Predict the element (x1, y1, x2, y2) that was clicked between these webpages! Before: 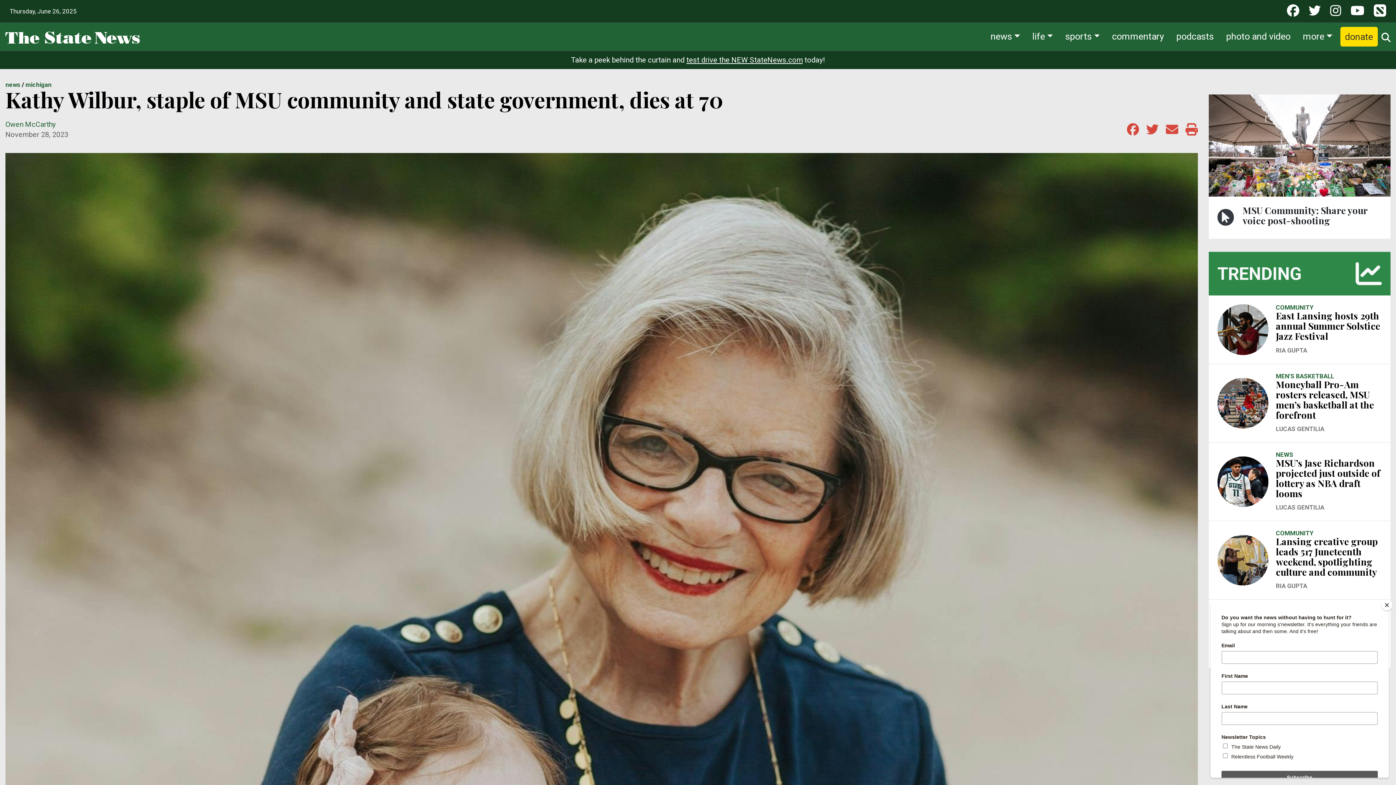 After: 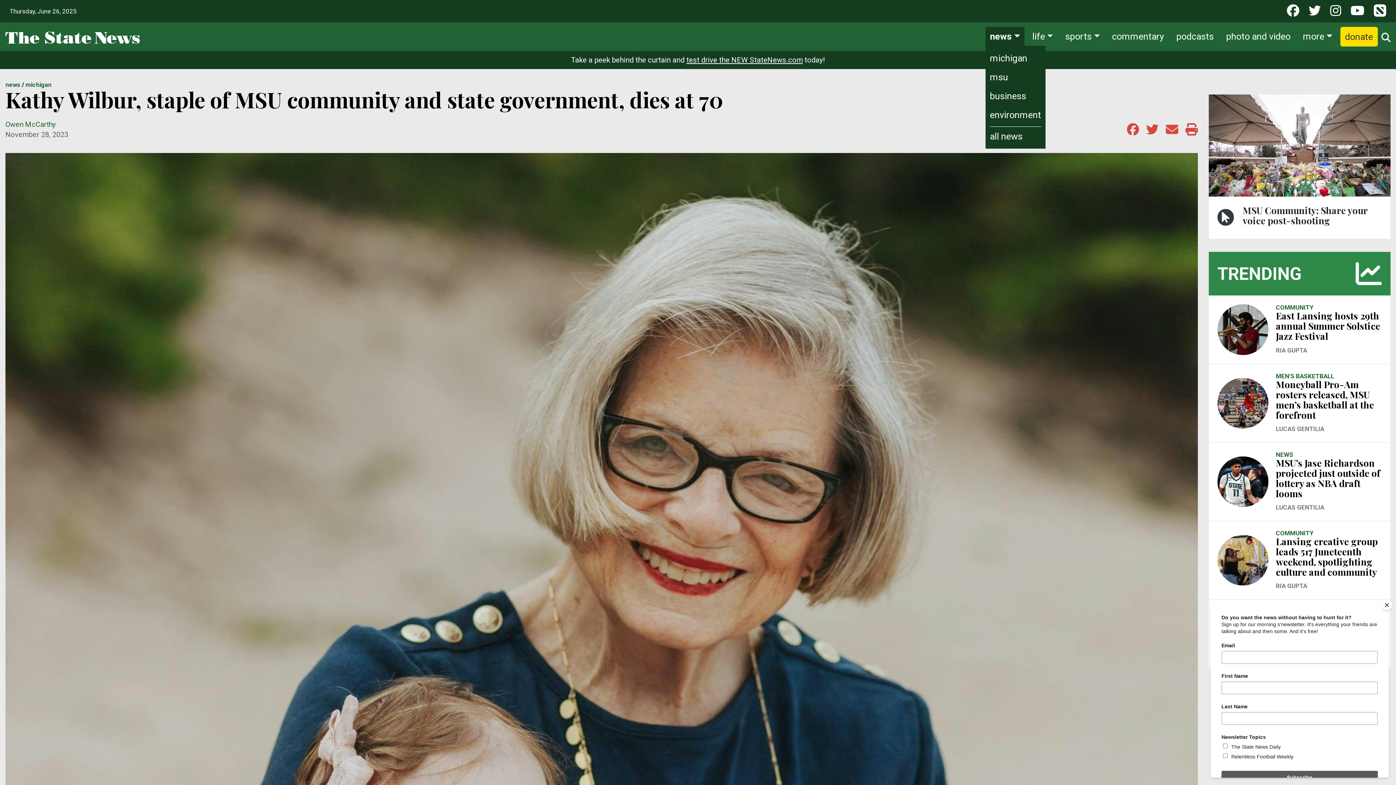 Action: label: news bbox: (986, 26, 1024, 45)